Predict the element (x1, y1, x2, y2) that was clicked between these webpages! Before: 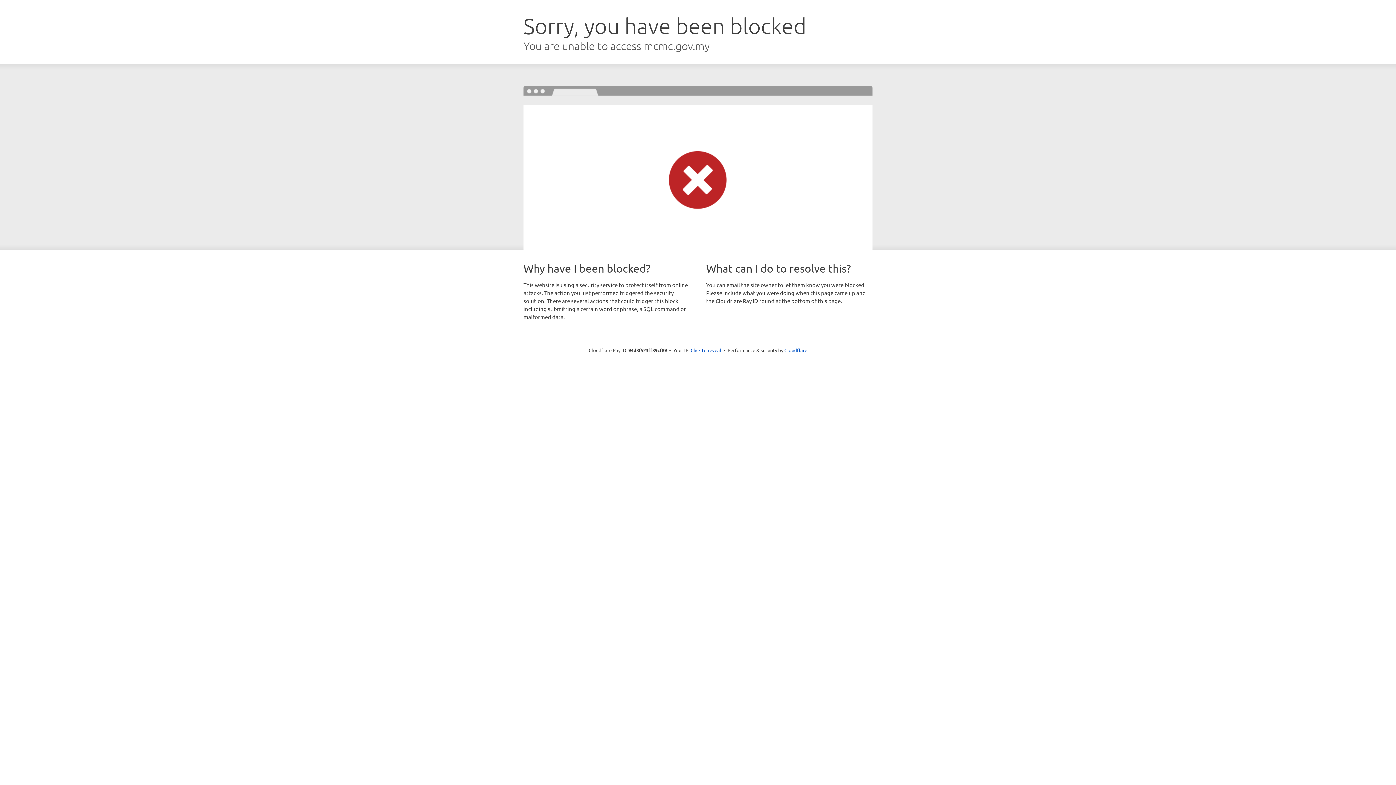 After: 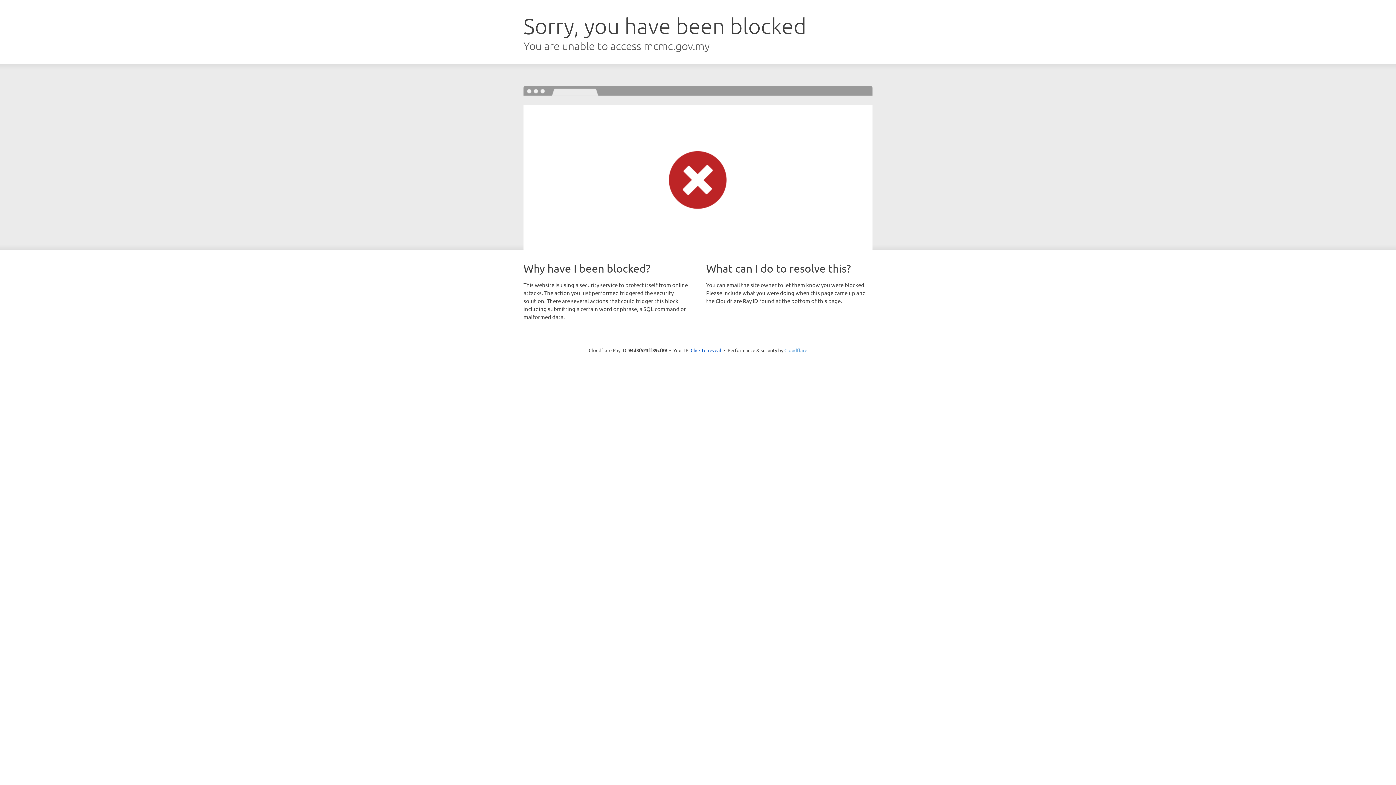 Action: label: Cloudflare bbox: (784, 347, 807, 353)